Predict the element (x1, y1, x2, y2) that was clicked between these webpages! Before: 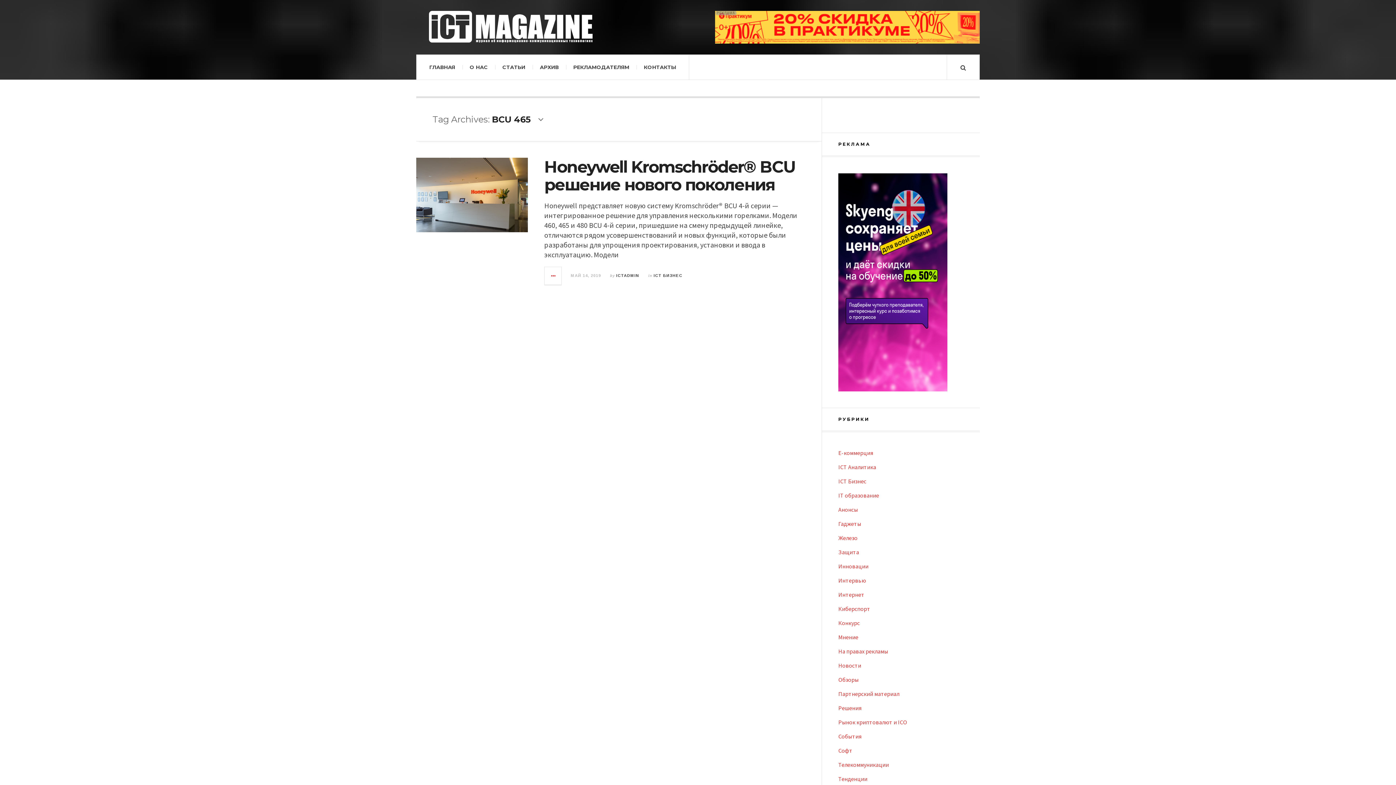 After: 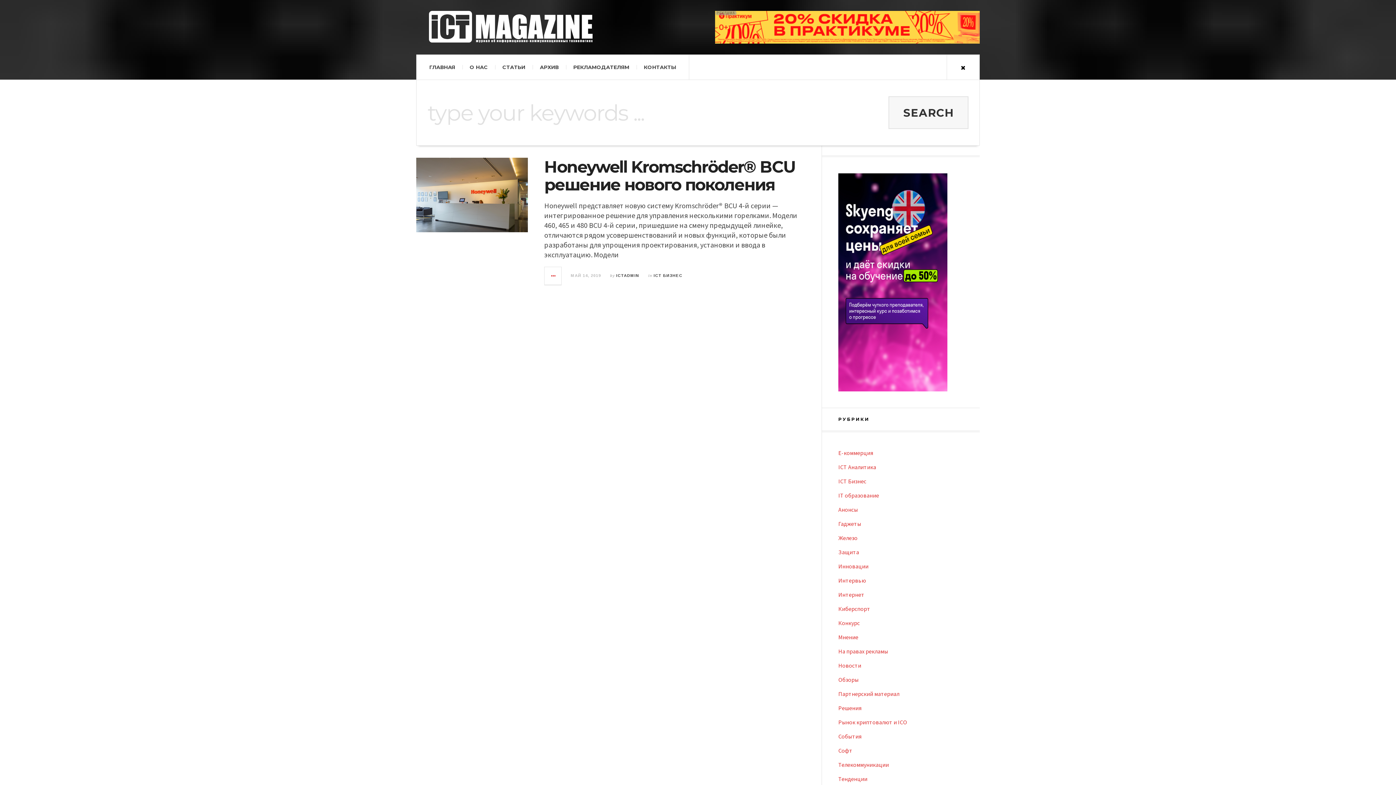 Action: bbox: (946, 54, 979, 79)